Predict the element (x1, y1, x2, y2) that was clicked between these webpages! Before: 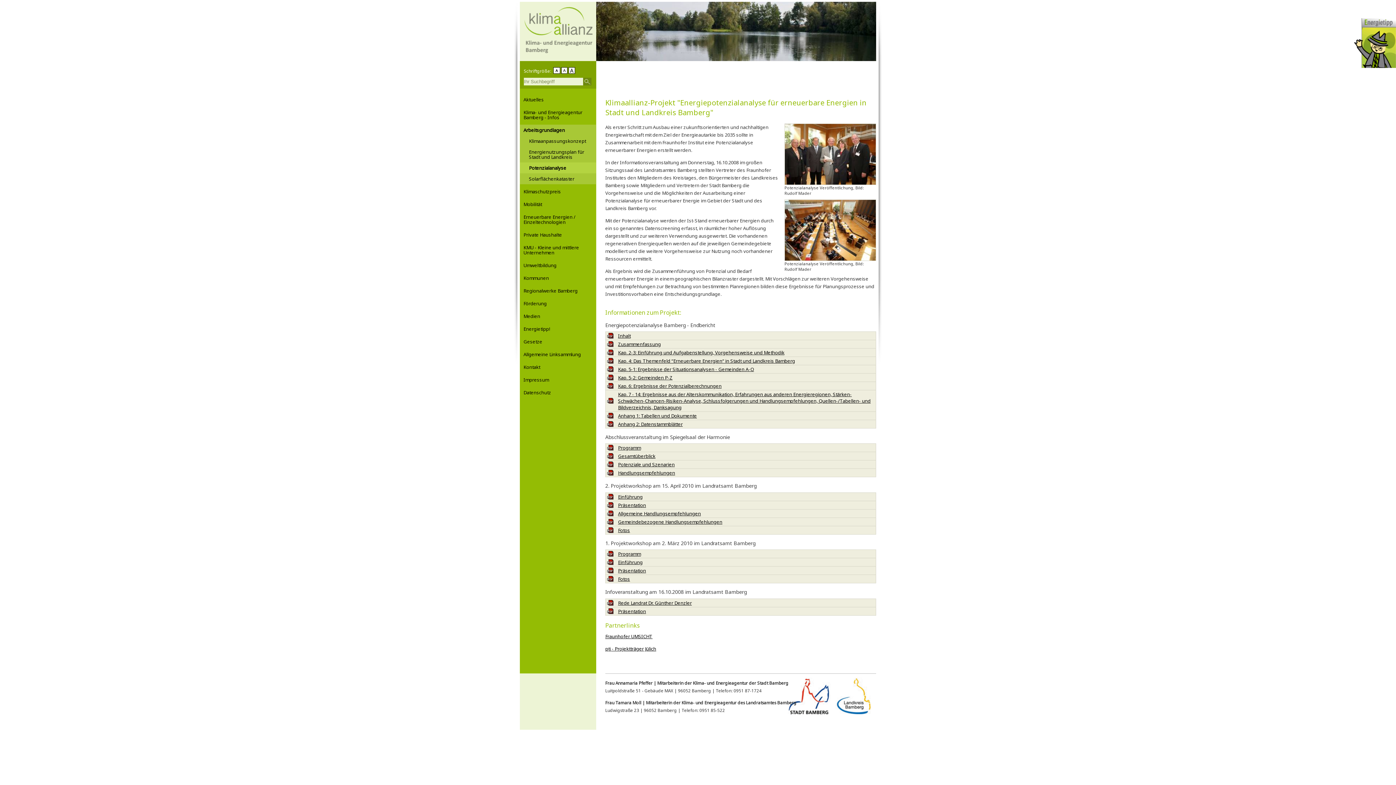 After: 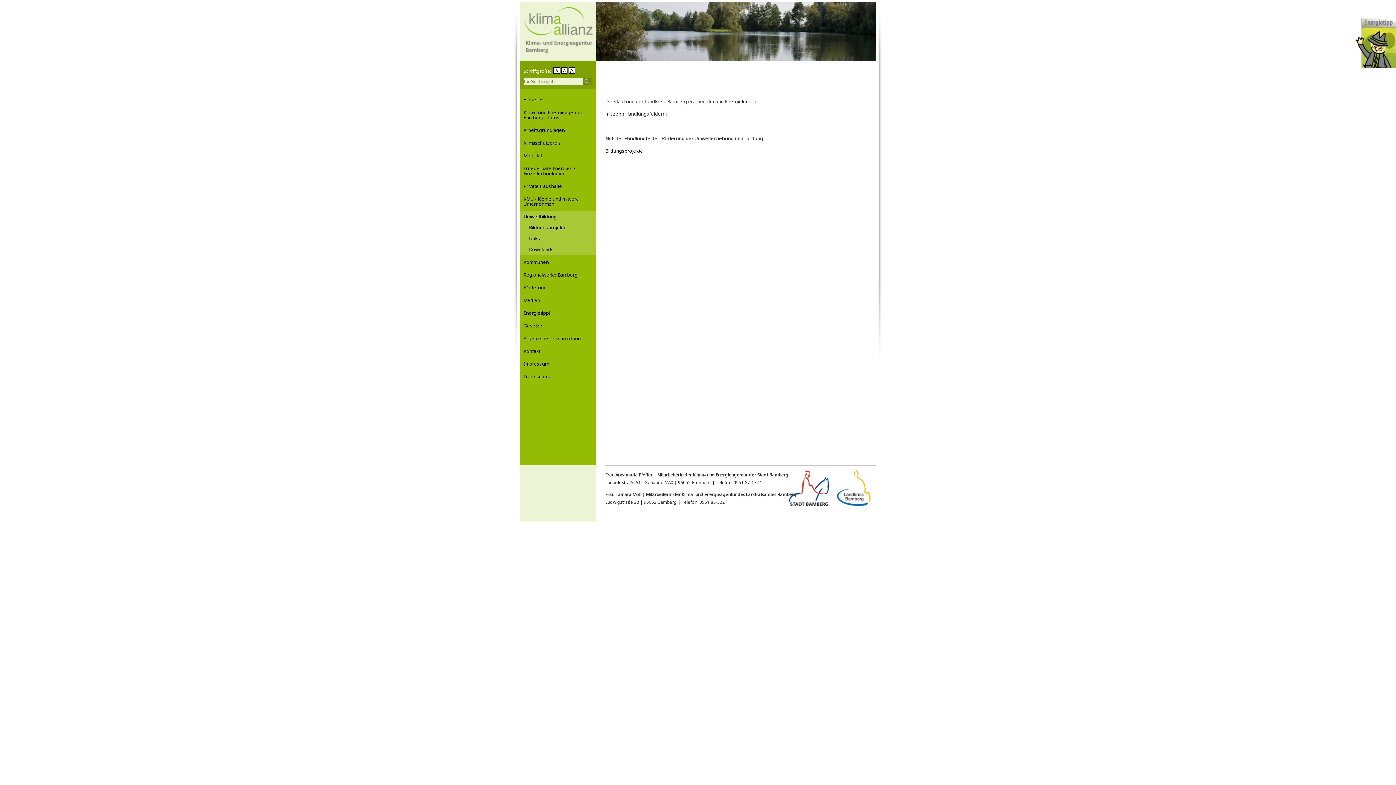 Action: bbox: (520, 260, 596, 270) label: Umweltbildung